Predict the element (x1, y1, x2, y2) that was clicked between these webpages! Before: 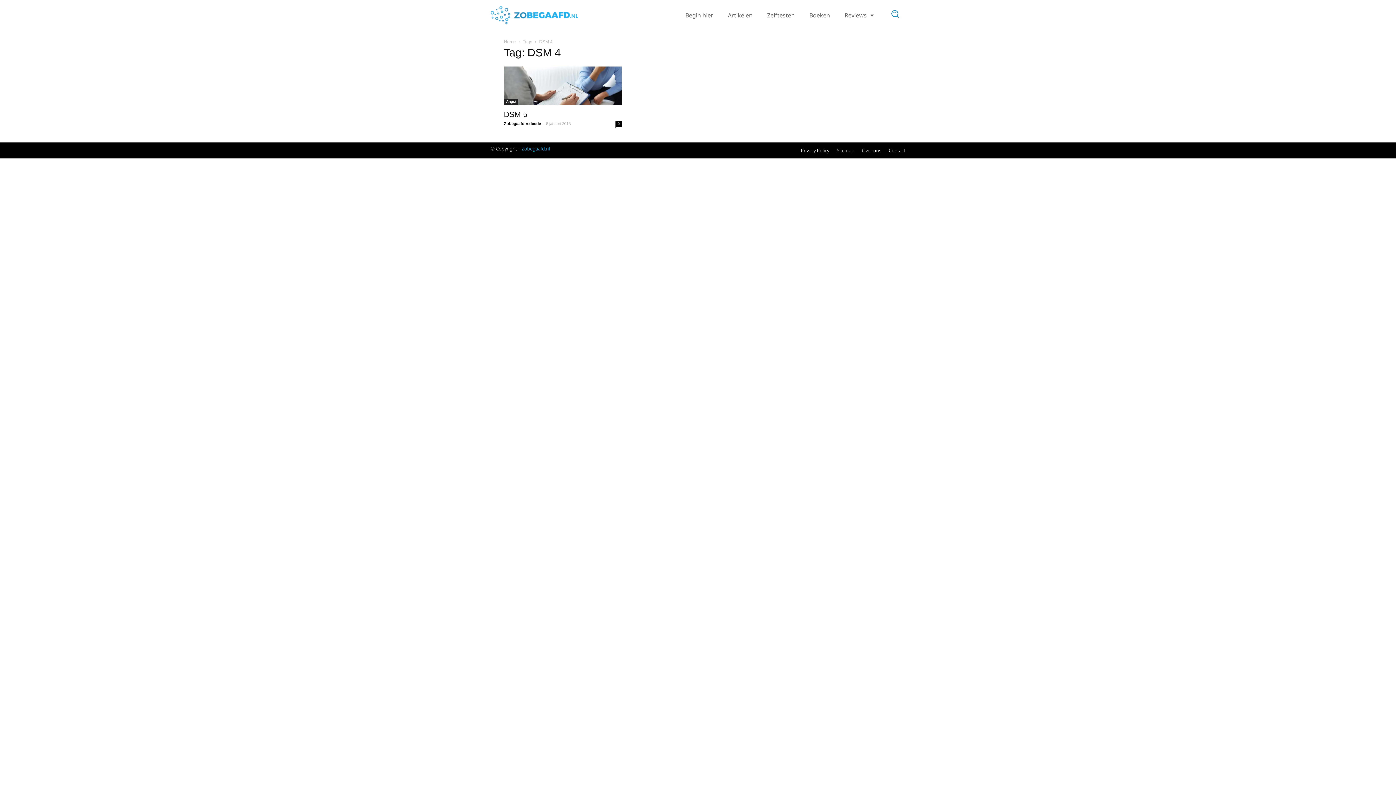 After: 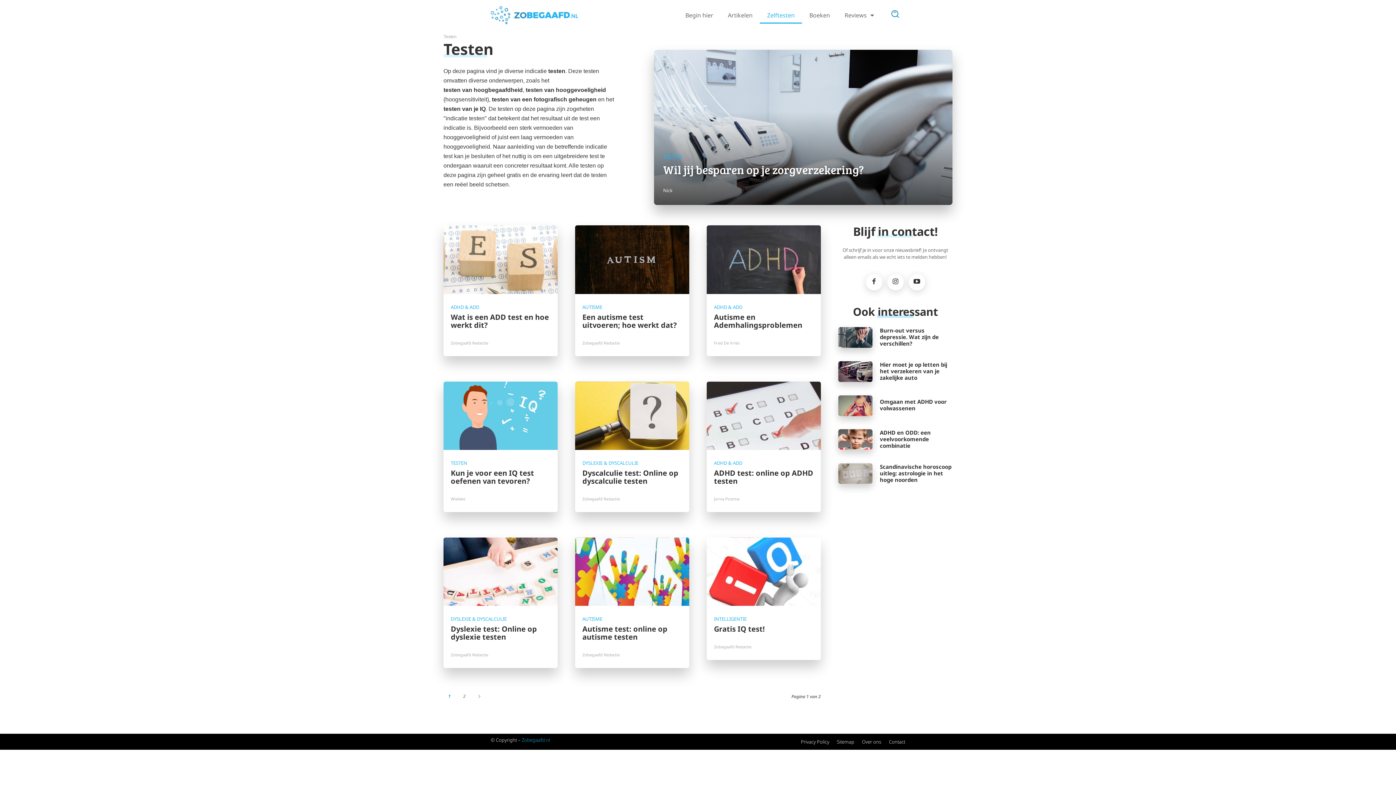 Action: label: Zelftesten bbox: (760, 6, 802, 23)